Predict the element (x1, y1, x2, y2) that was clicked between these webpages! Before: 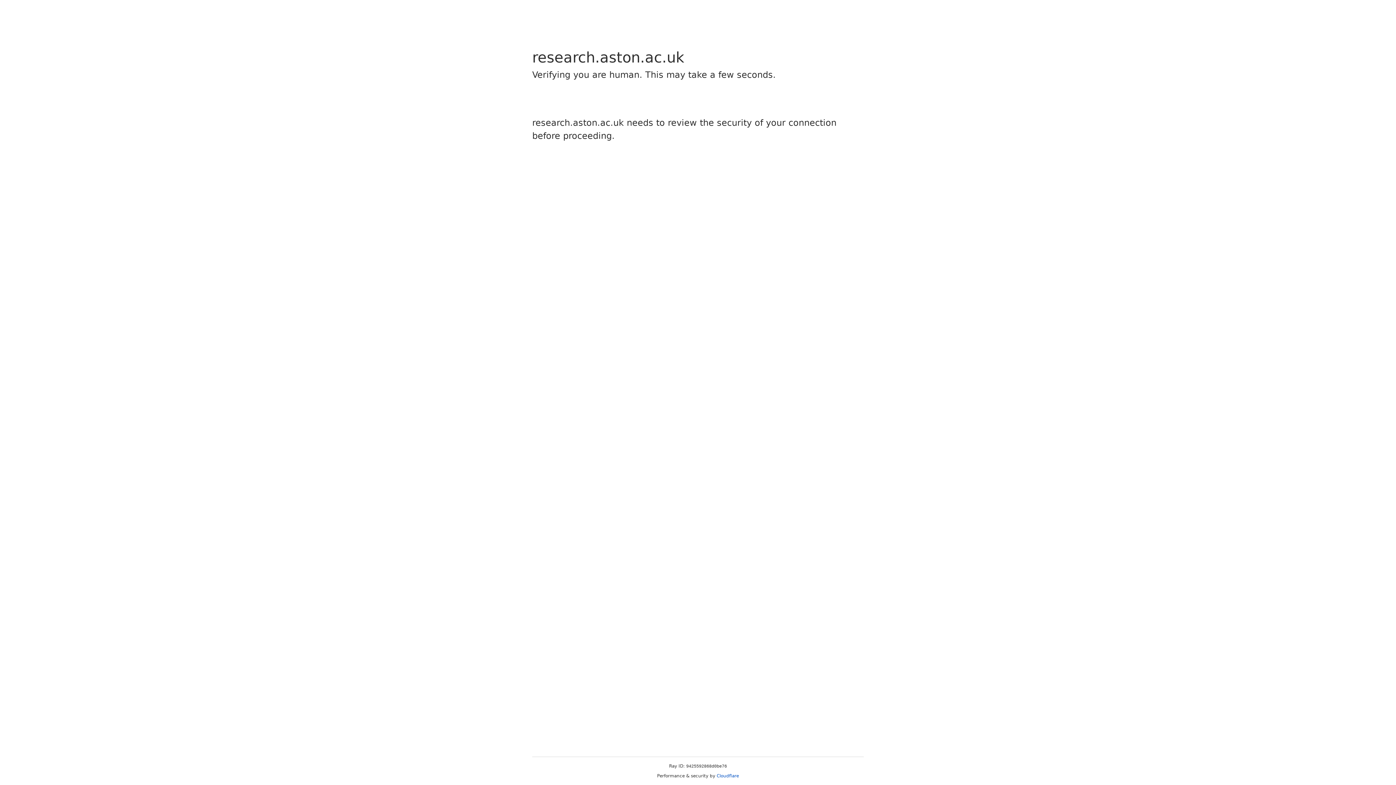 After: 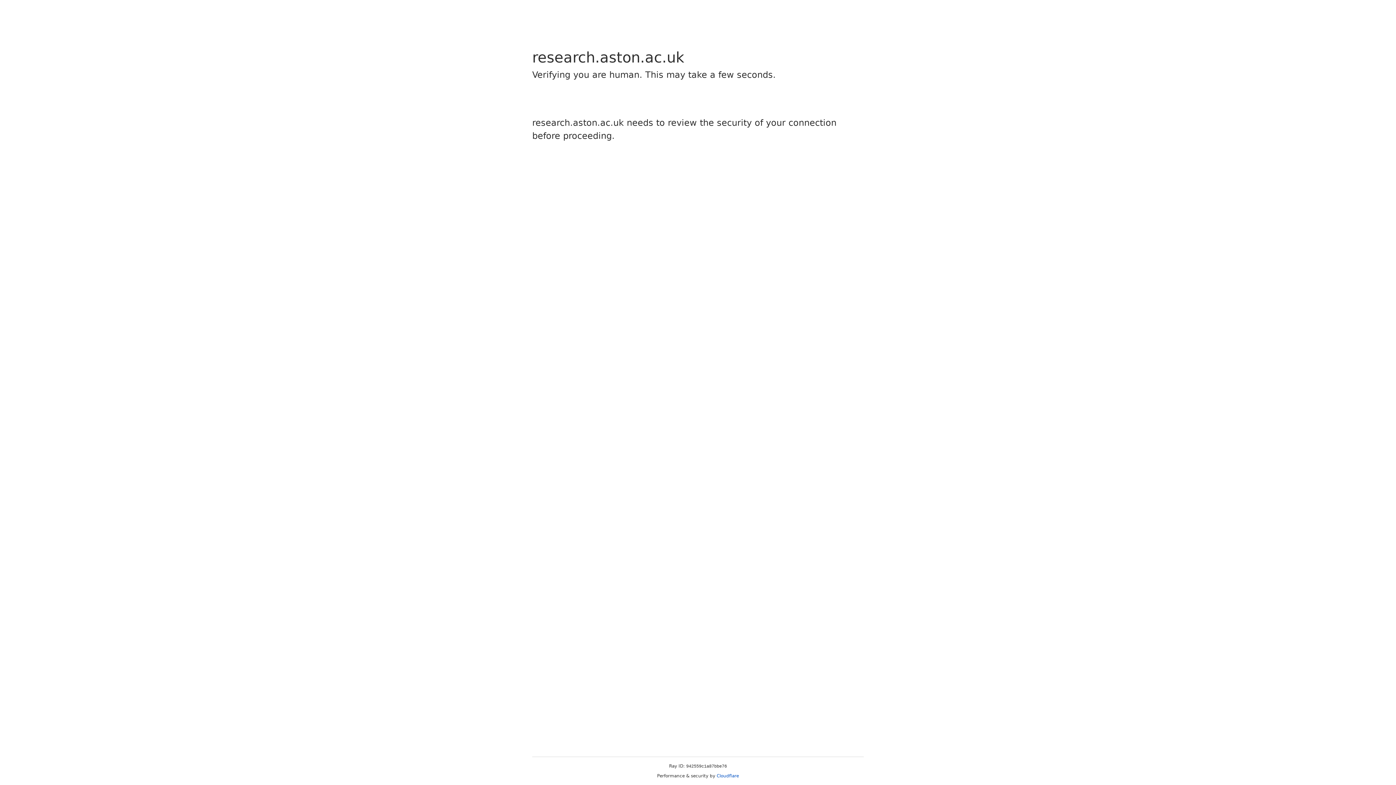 Action: label: Cloudflare bbox: (716, 773, 739, 778)